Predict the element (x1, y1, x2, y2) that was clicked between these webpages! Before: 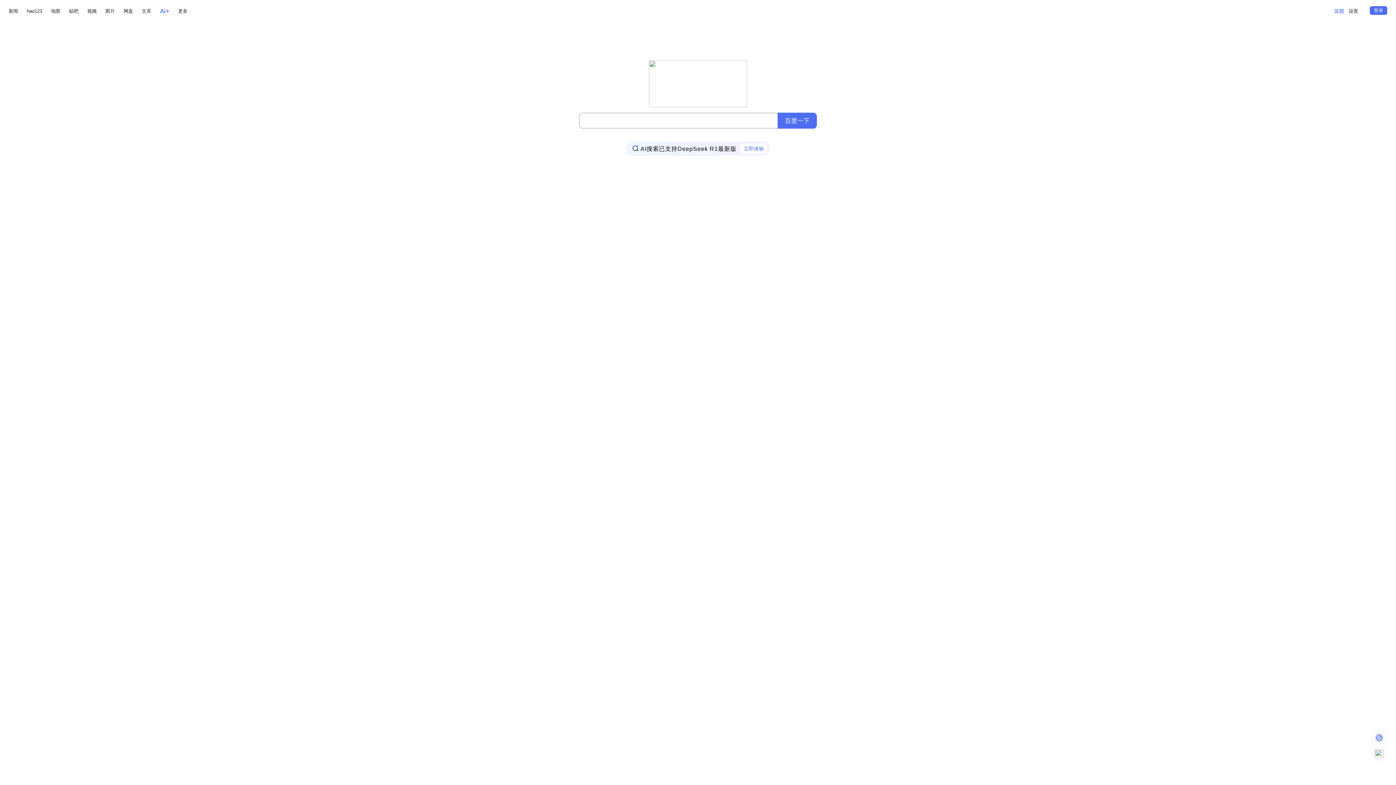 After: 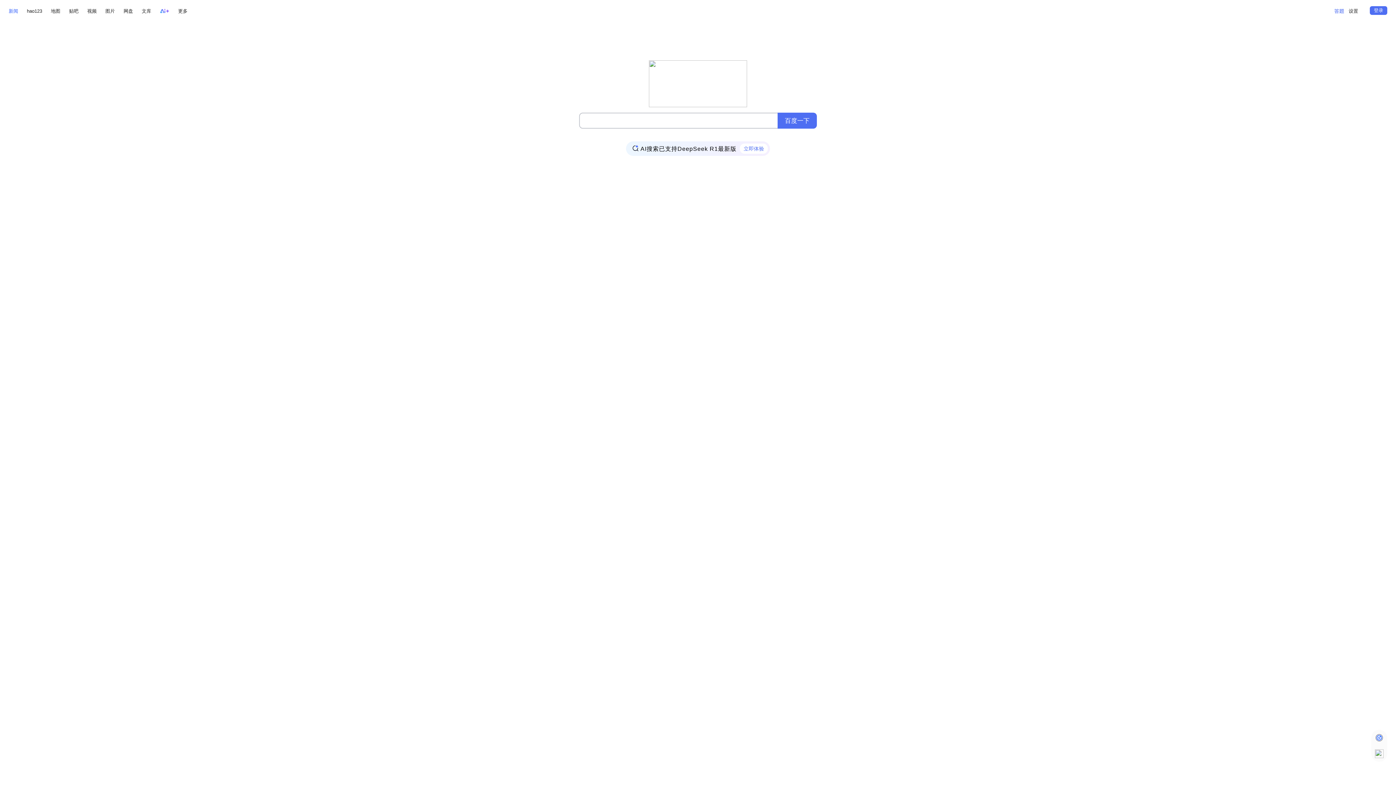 Action: bbox: (8, 6, 18, 15) label: 新闻